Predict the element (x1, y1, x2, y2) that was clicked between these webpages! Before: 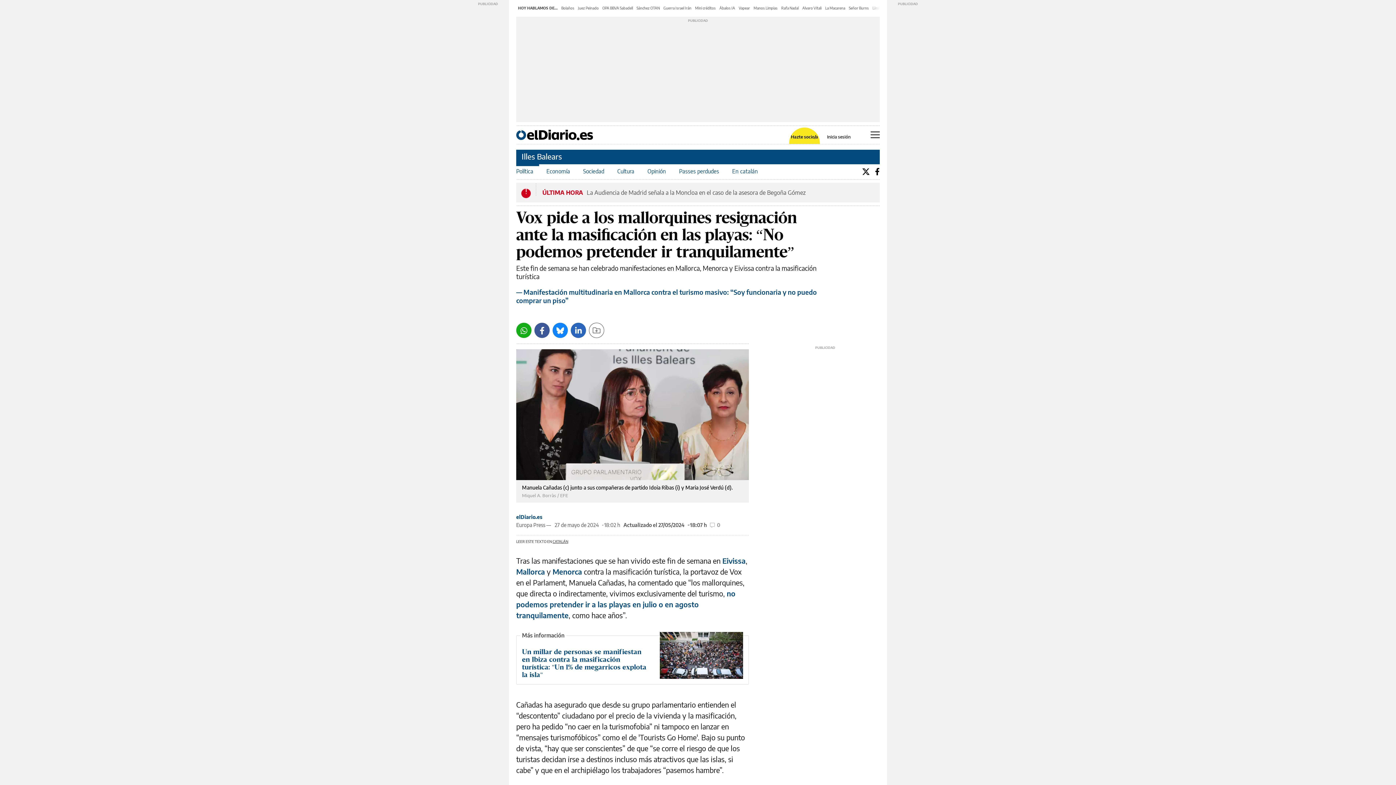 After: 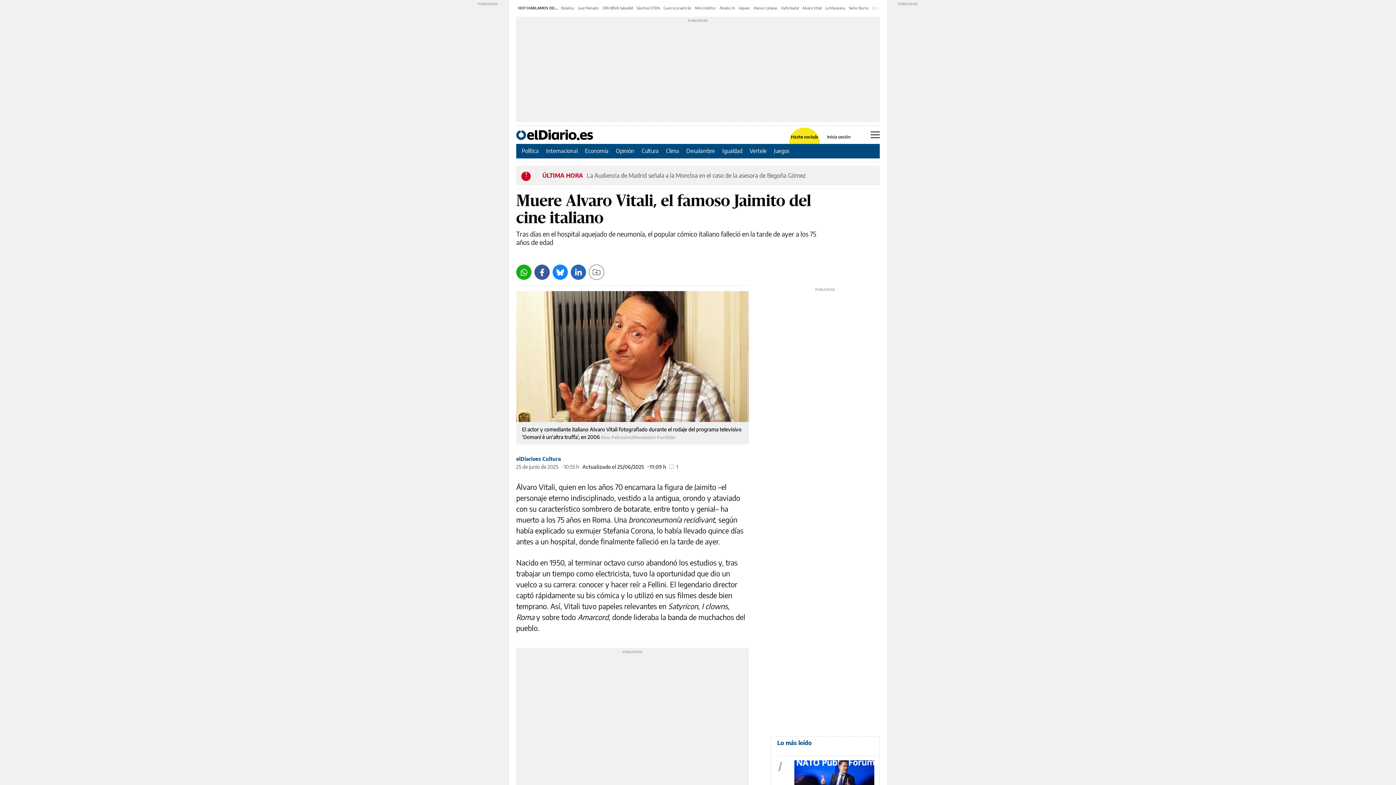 Action: label: Alvaro Vitali bbox: (802, 5, 821, 10)